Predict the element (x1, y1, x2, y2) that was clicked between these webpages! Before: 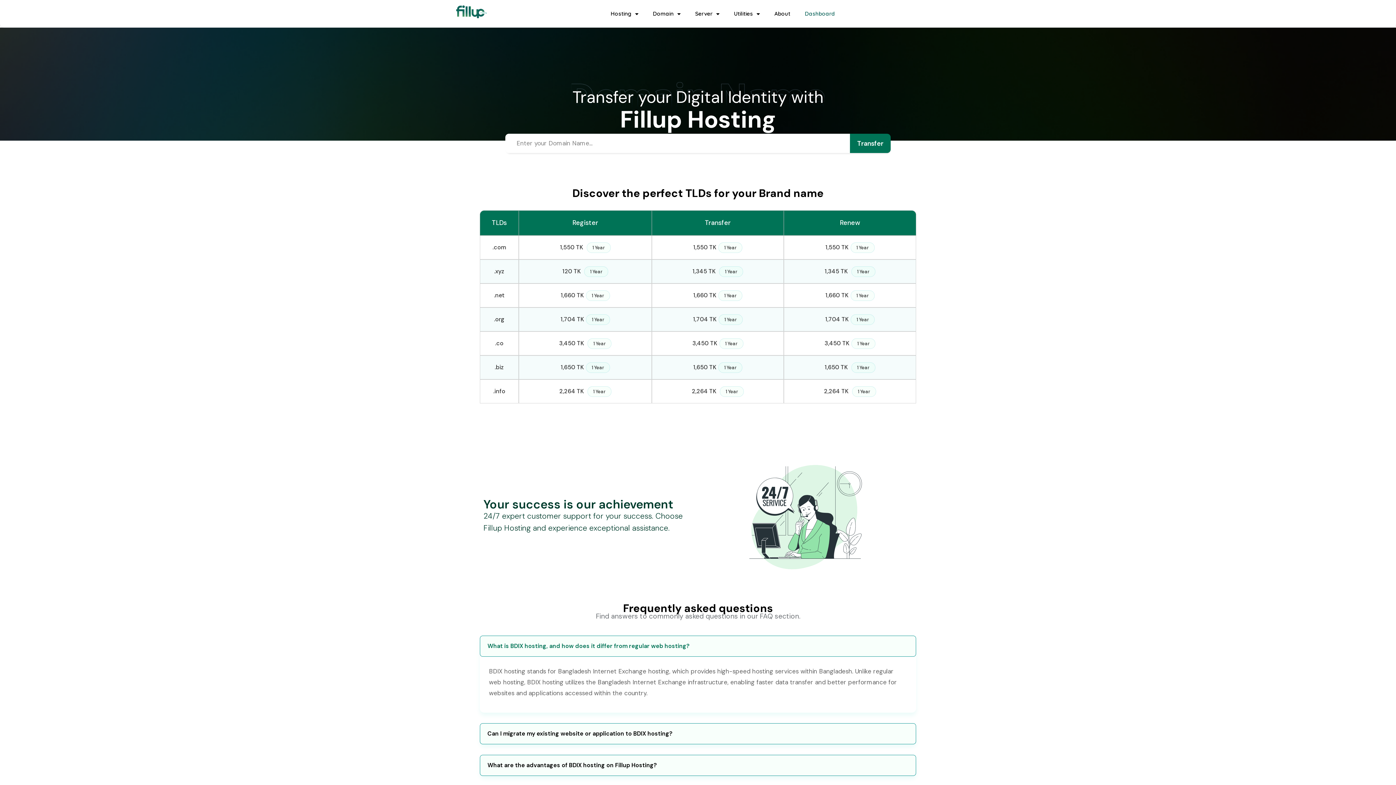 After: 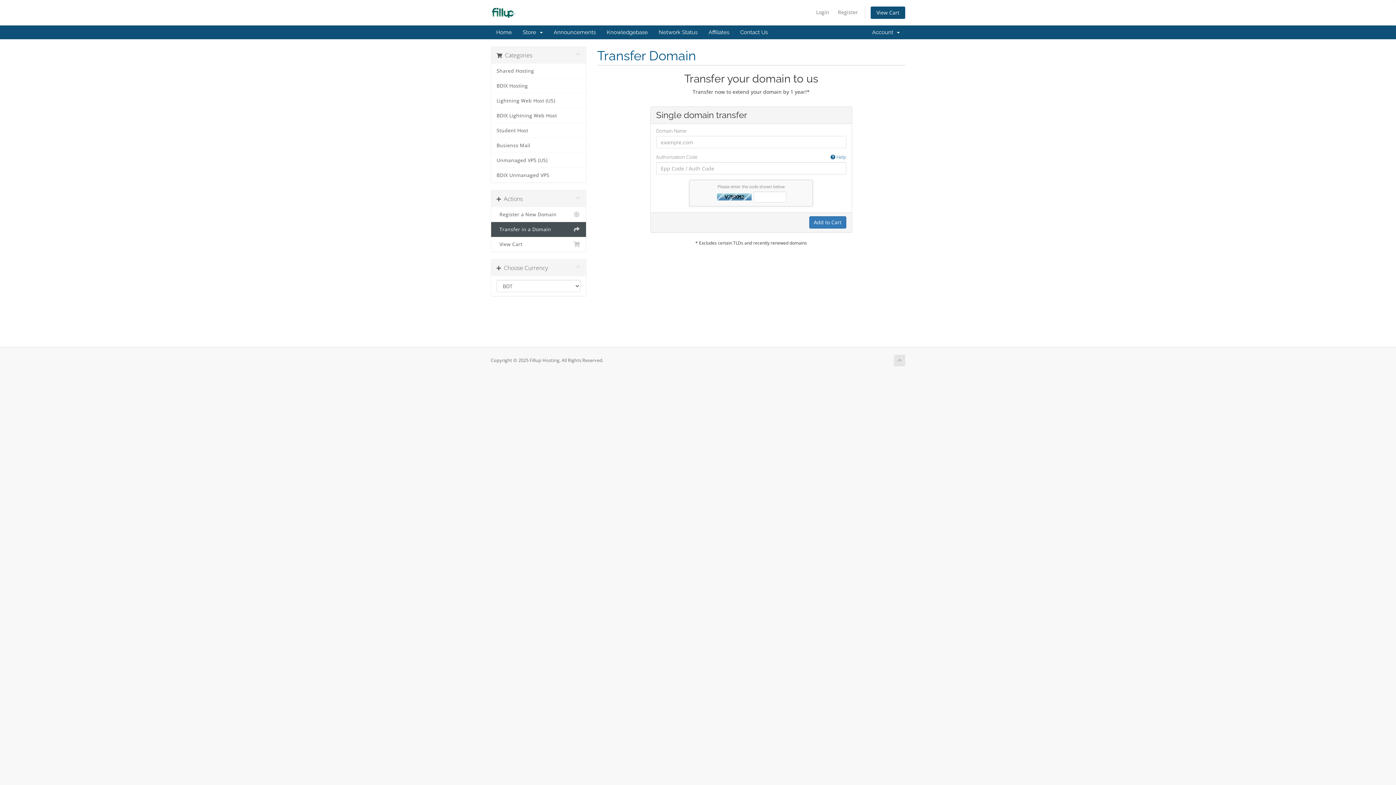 Action: bbox: (850, 133, 890, 152) label: Transfer